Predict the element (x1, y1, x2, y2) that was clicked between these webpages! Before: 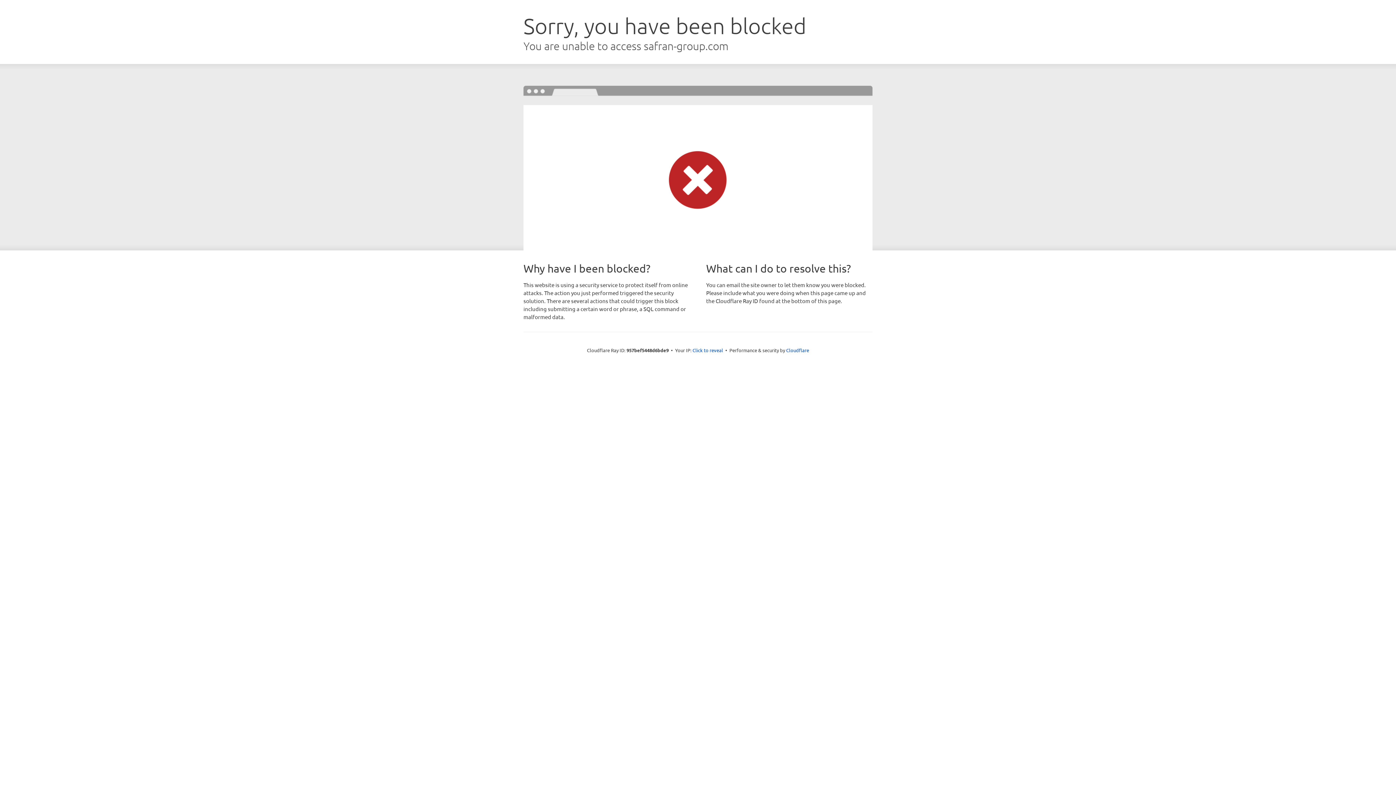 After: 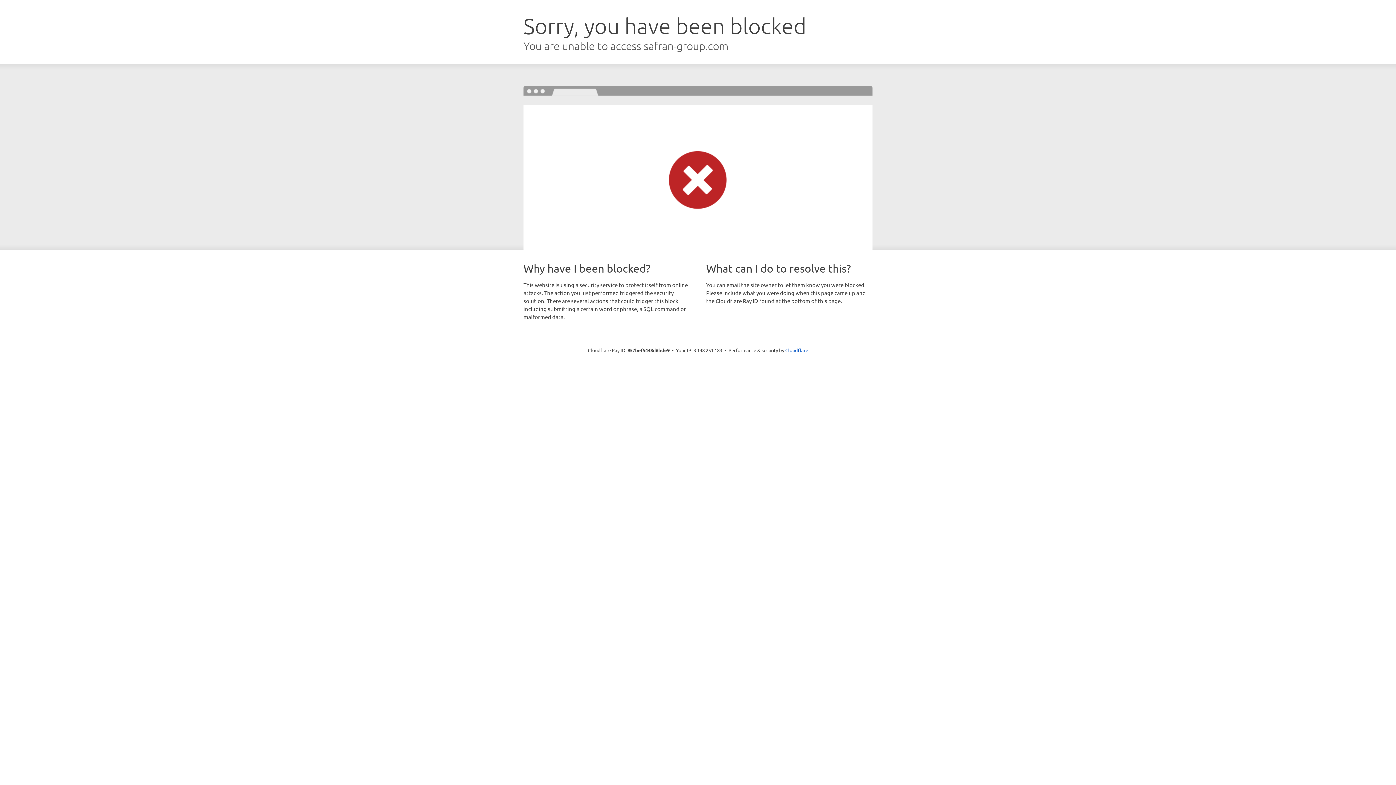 Action: label: Click to reveal bbox: (692, 346, 723, 353)